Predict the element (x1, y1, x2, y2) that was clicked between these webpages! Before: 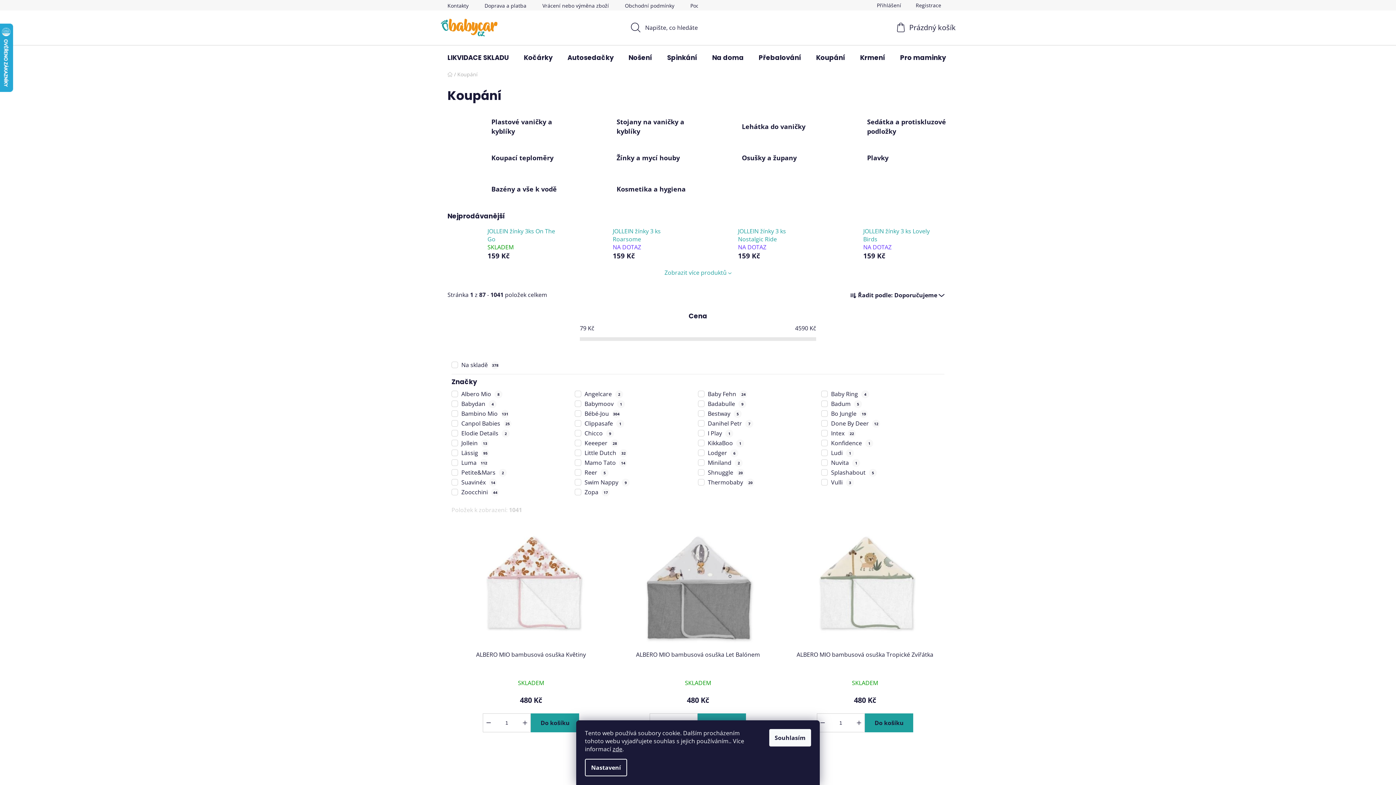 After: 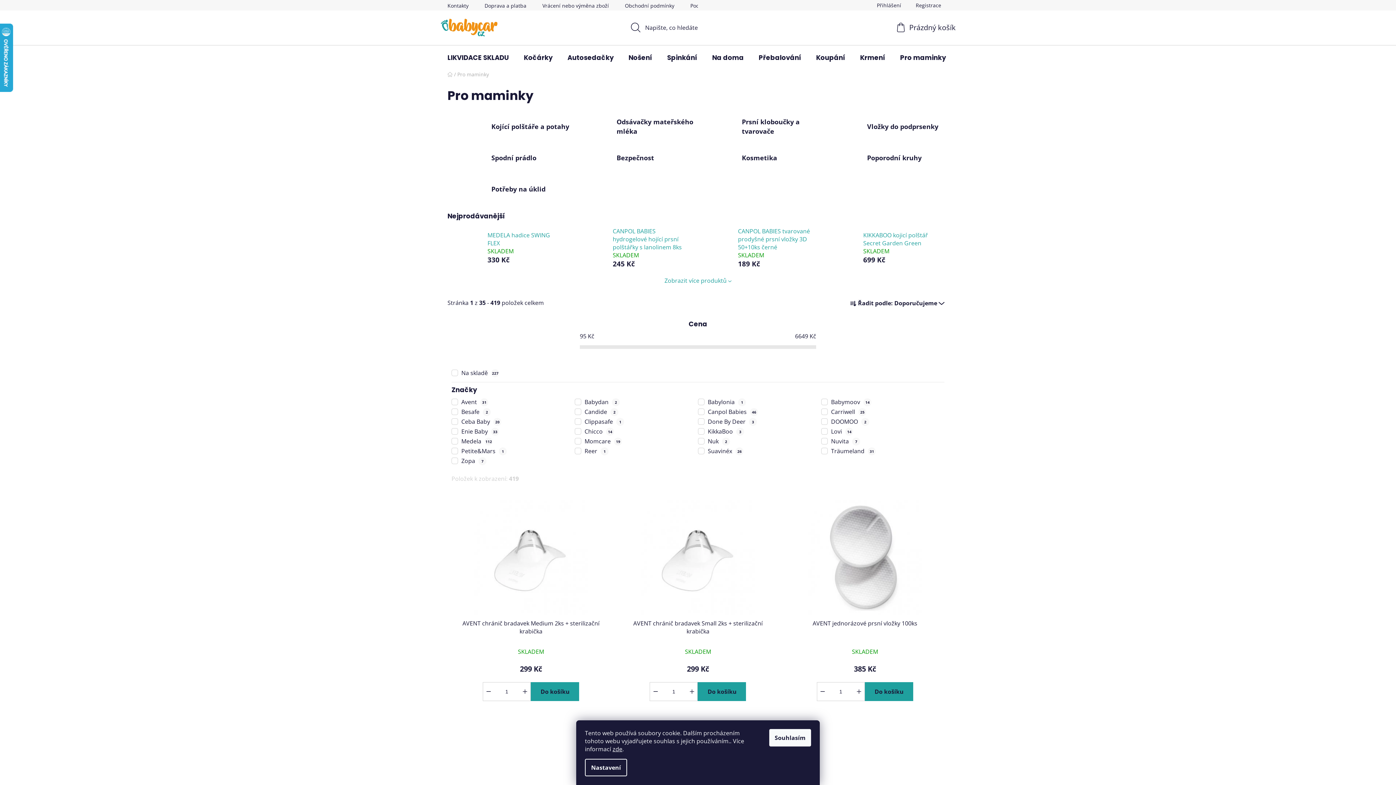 Action: label: Pro maminky bbox: (893, 45, 953, 70)